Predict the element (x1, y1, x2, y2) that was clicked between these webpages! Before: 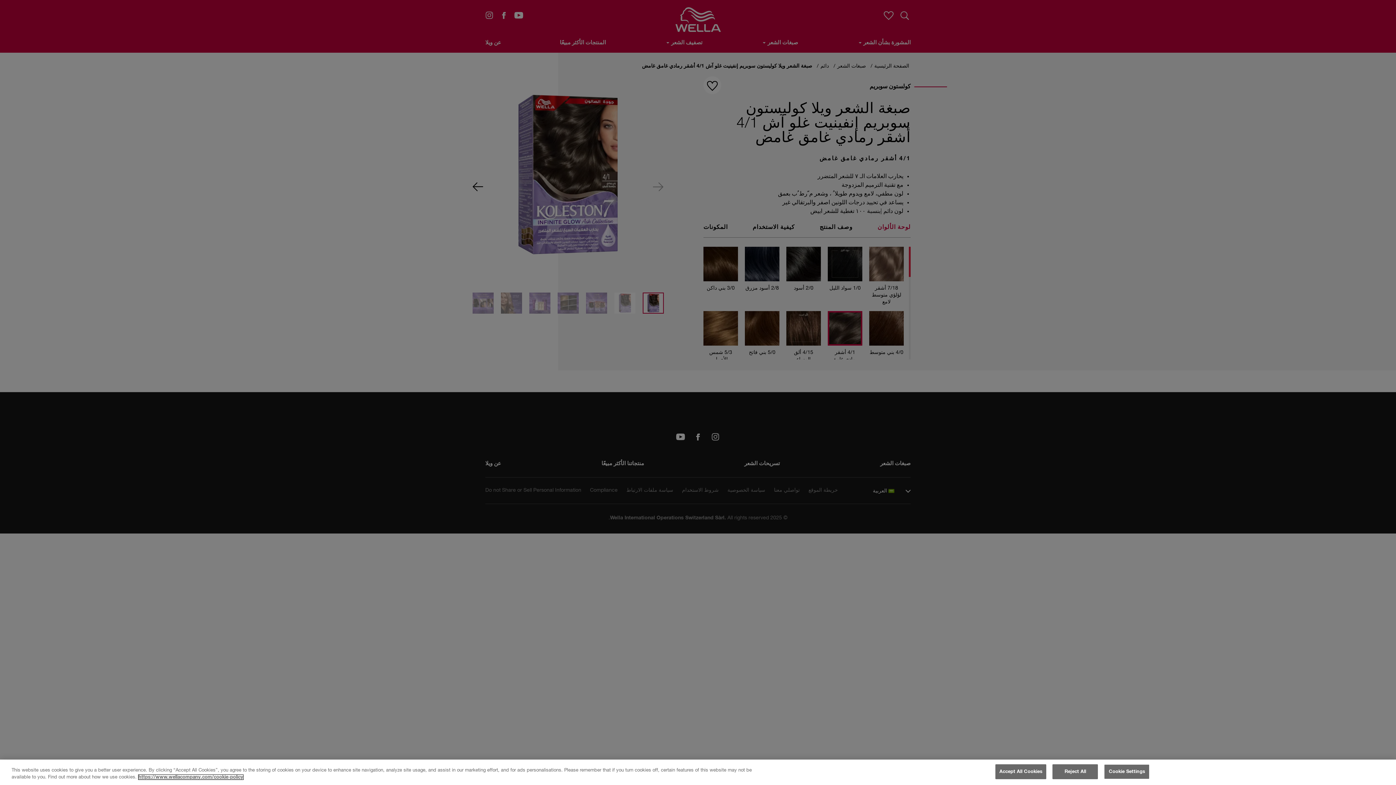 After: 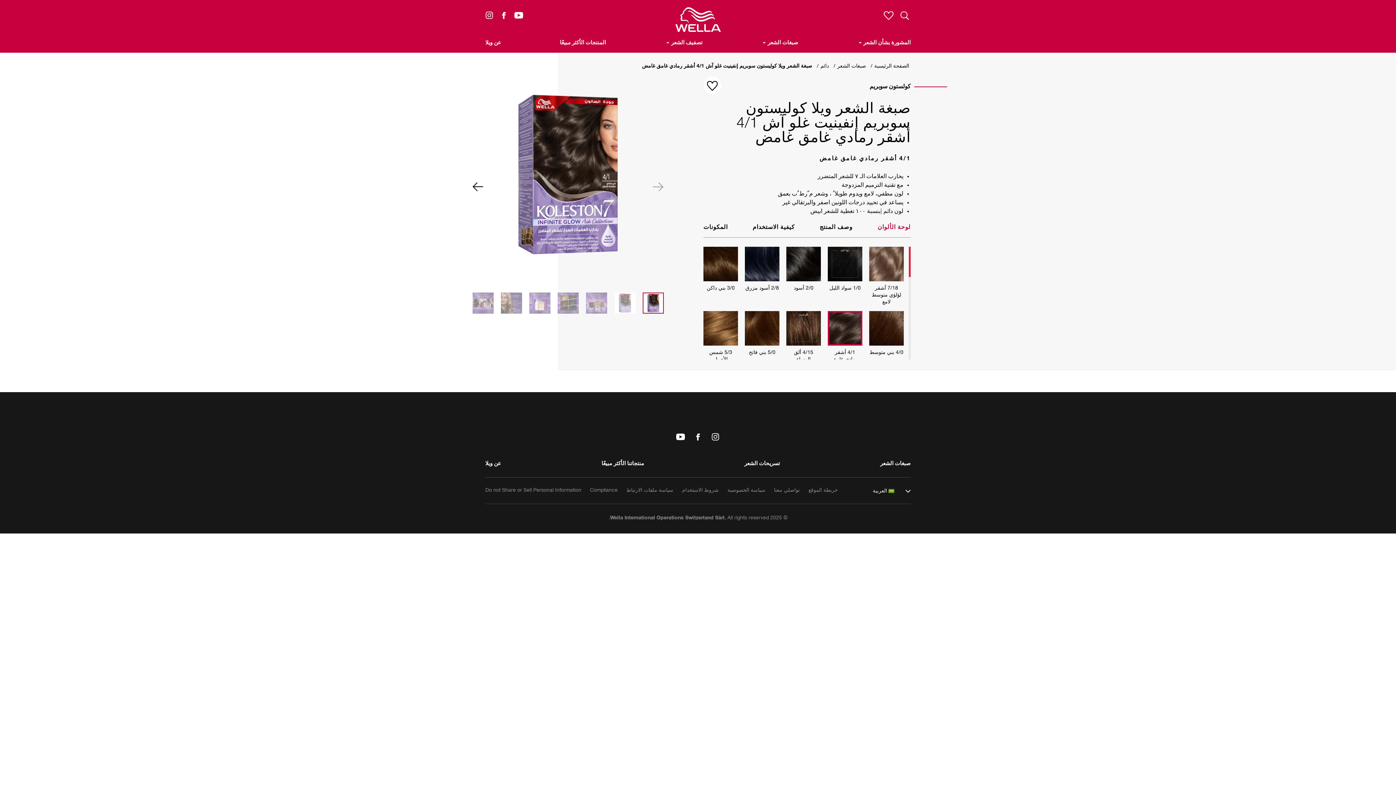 Action: bbox: (995, 764, 1046, 779) label: Accept All Cookies